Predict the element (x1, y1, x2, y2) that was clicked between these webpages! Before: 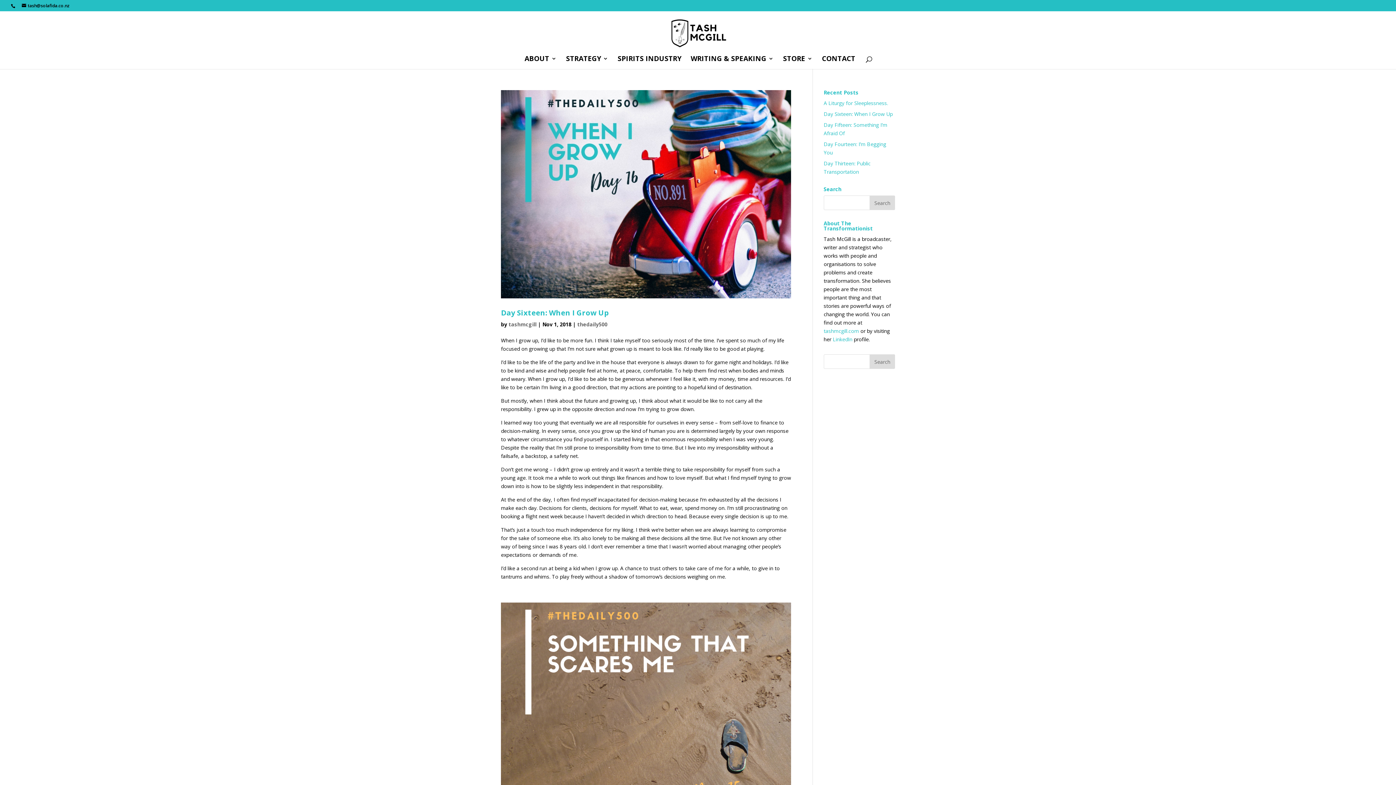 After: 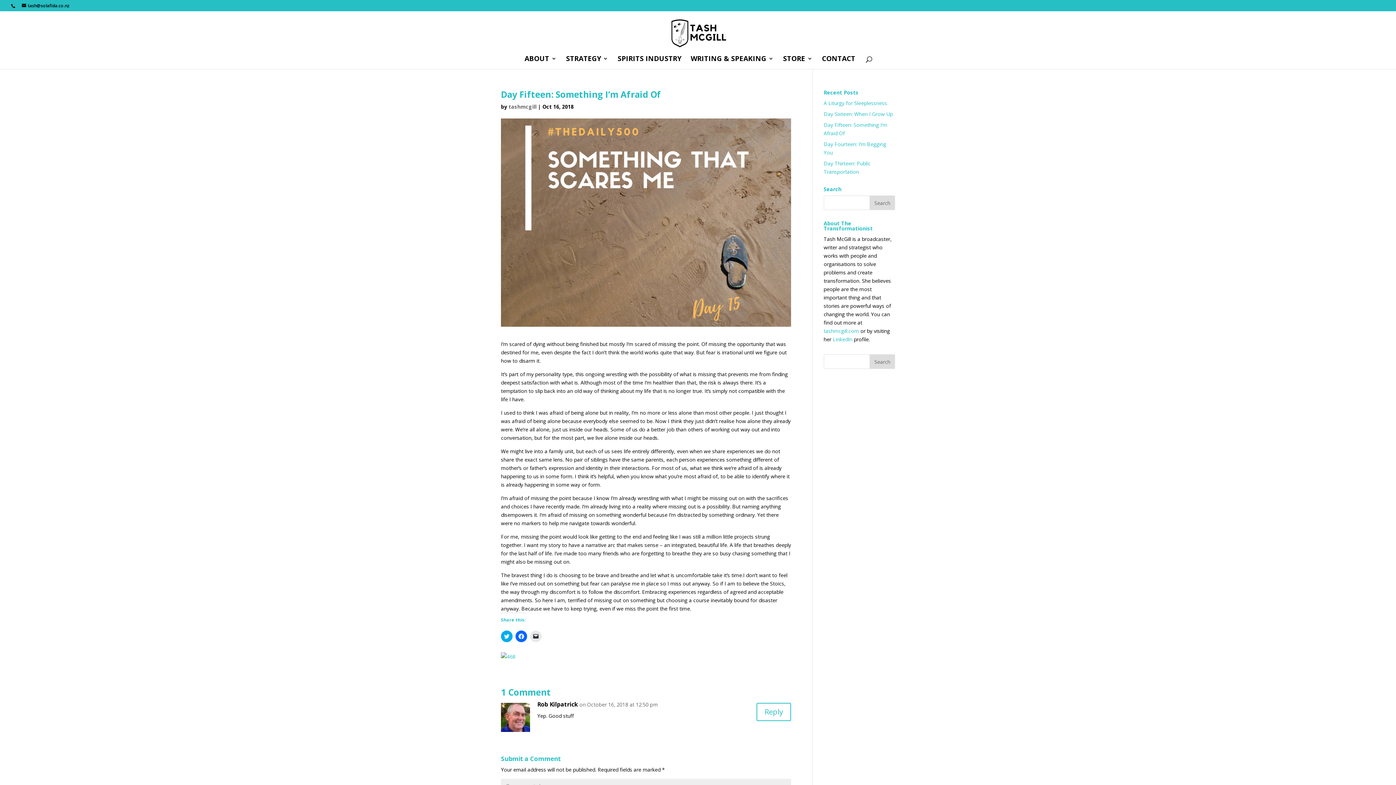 Action: bbox: (501, 602, 791, 811)